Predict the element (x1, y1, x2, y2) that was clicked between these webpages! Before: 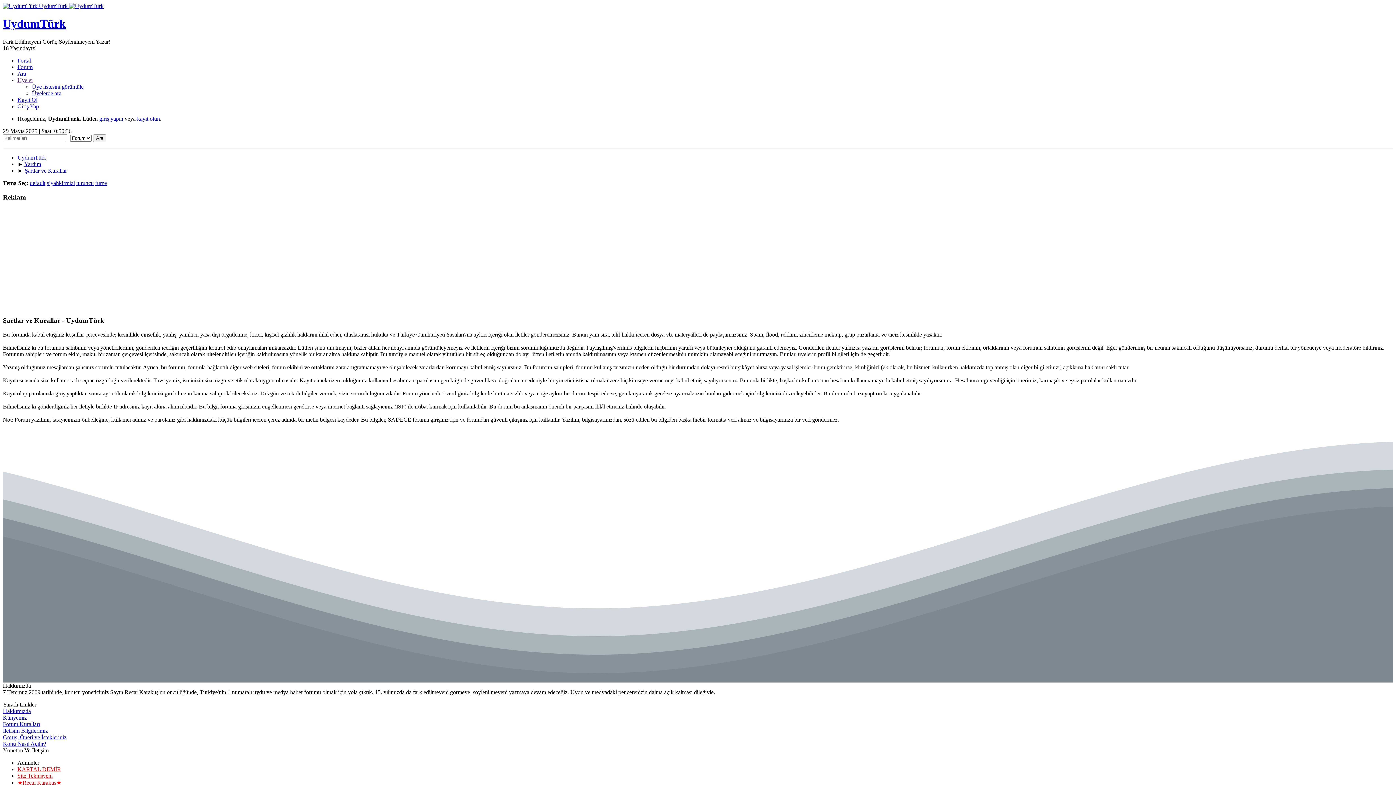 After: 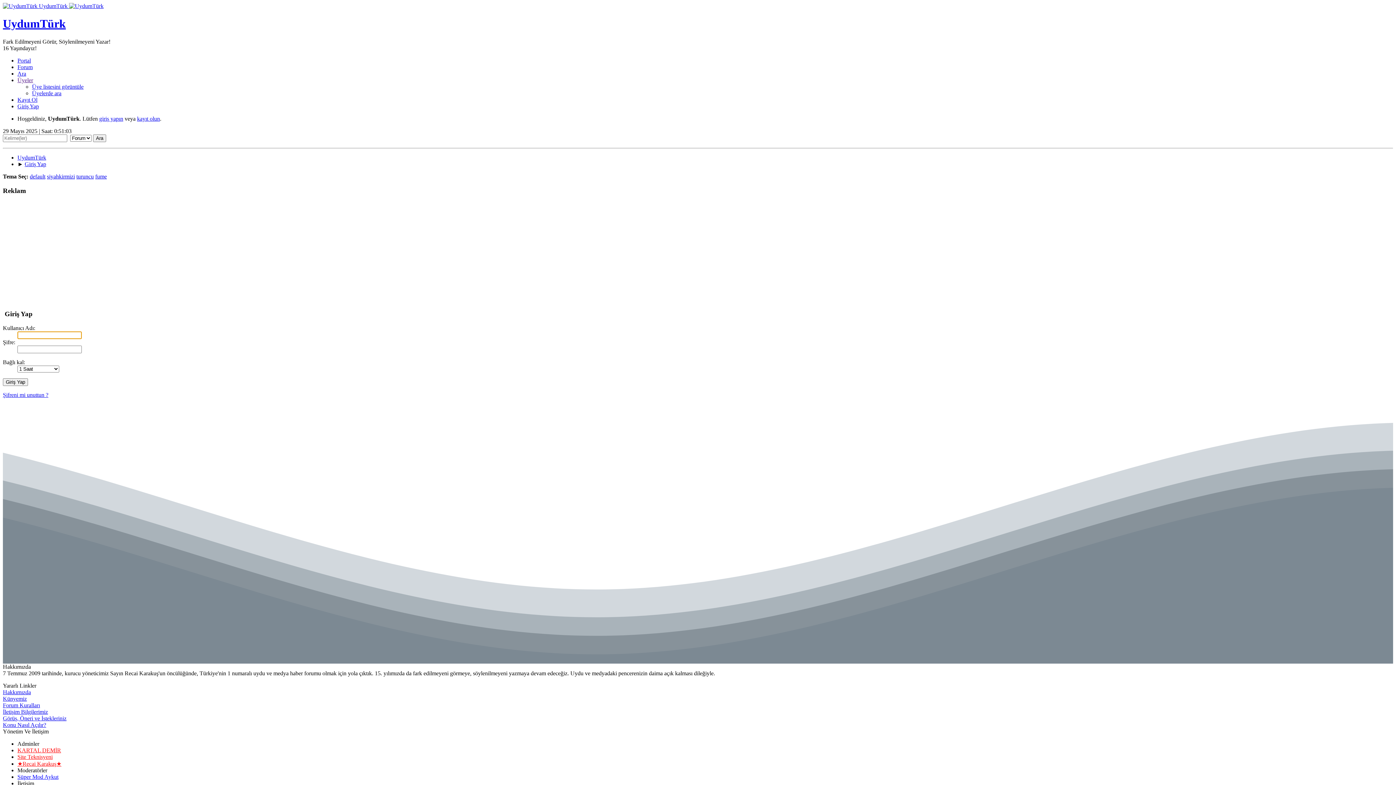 Action: label: Giriş Yap bbox: (17, 103, 38, 109)